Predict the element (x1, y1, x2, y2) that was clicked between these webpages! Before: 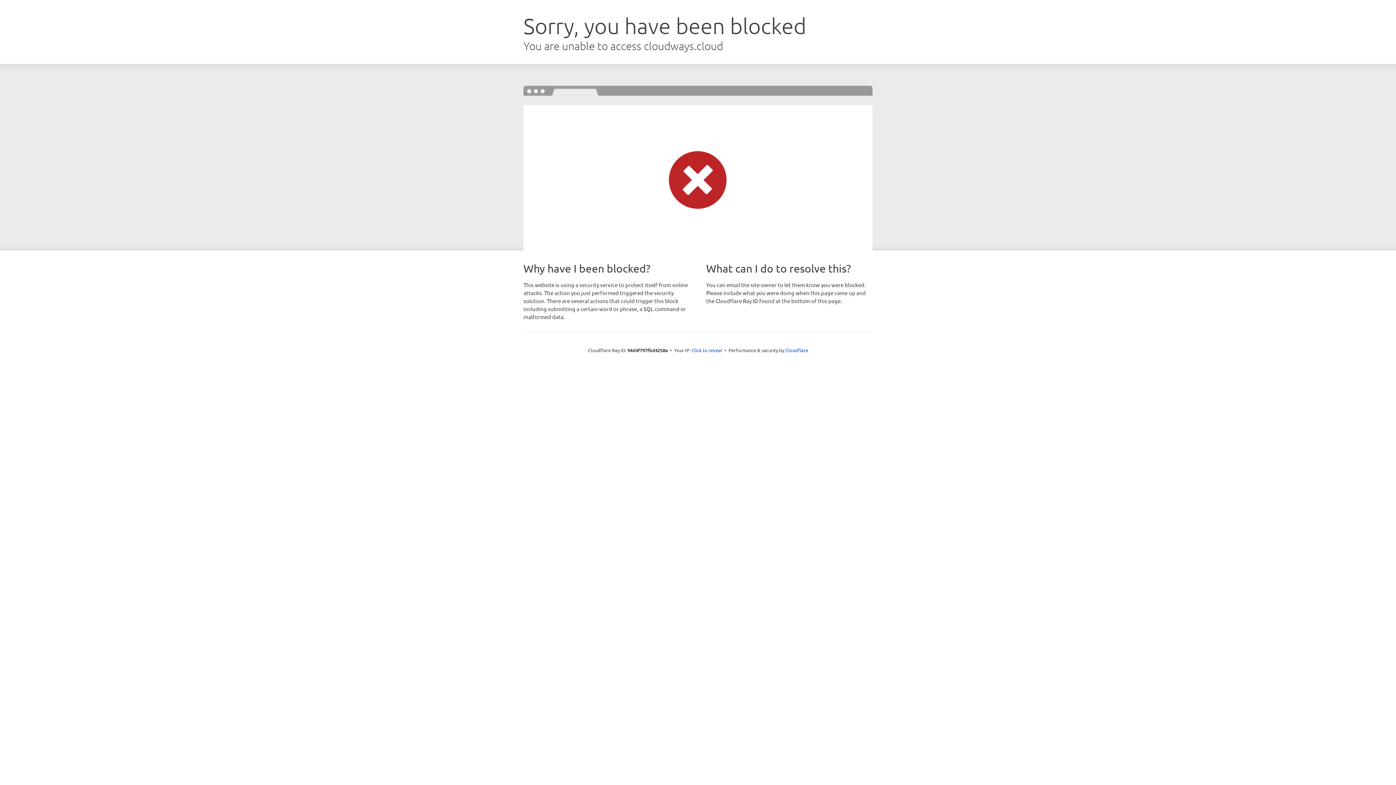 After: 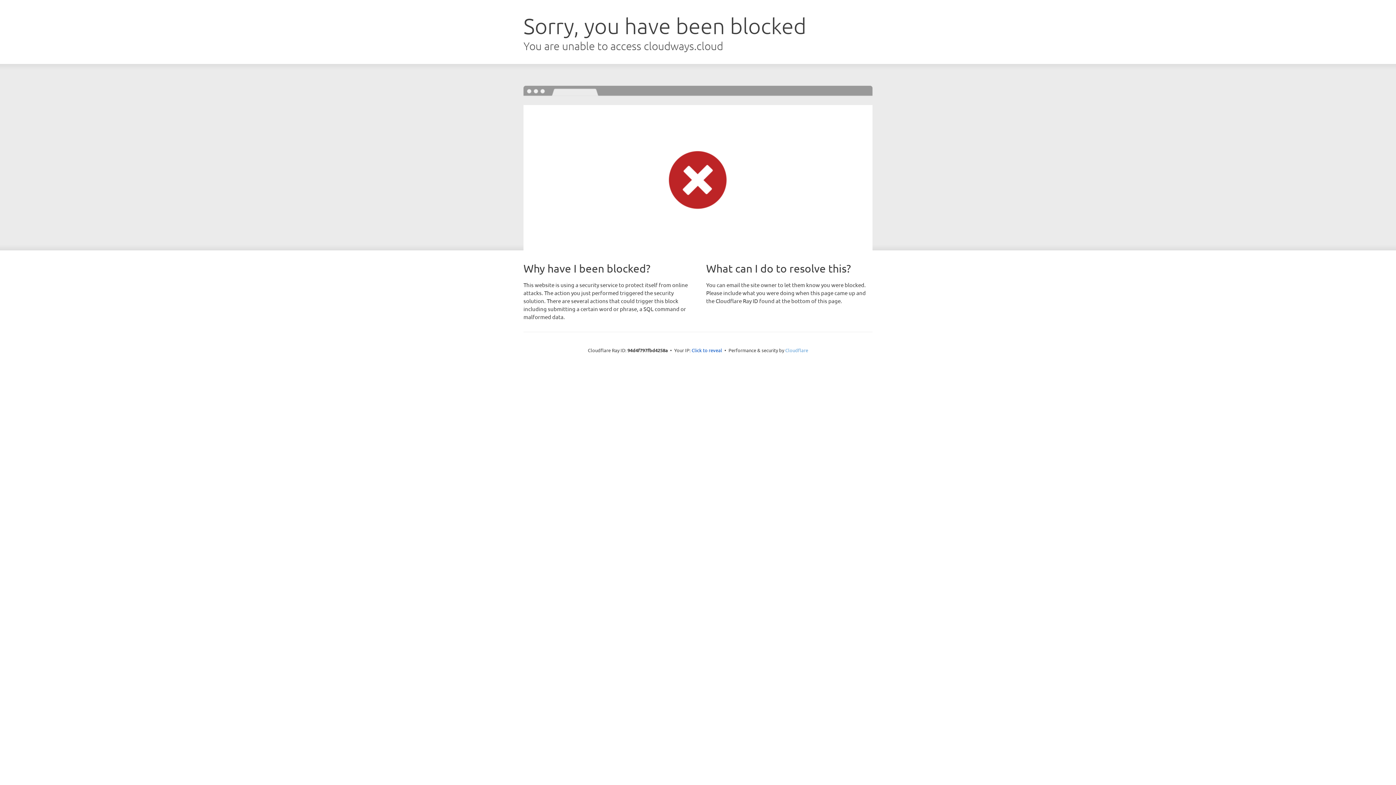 Action: bbox: (785, 347, 808, 353) label: Cloudflare